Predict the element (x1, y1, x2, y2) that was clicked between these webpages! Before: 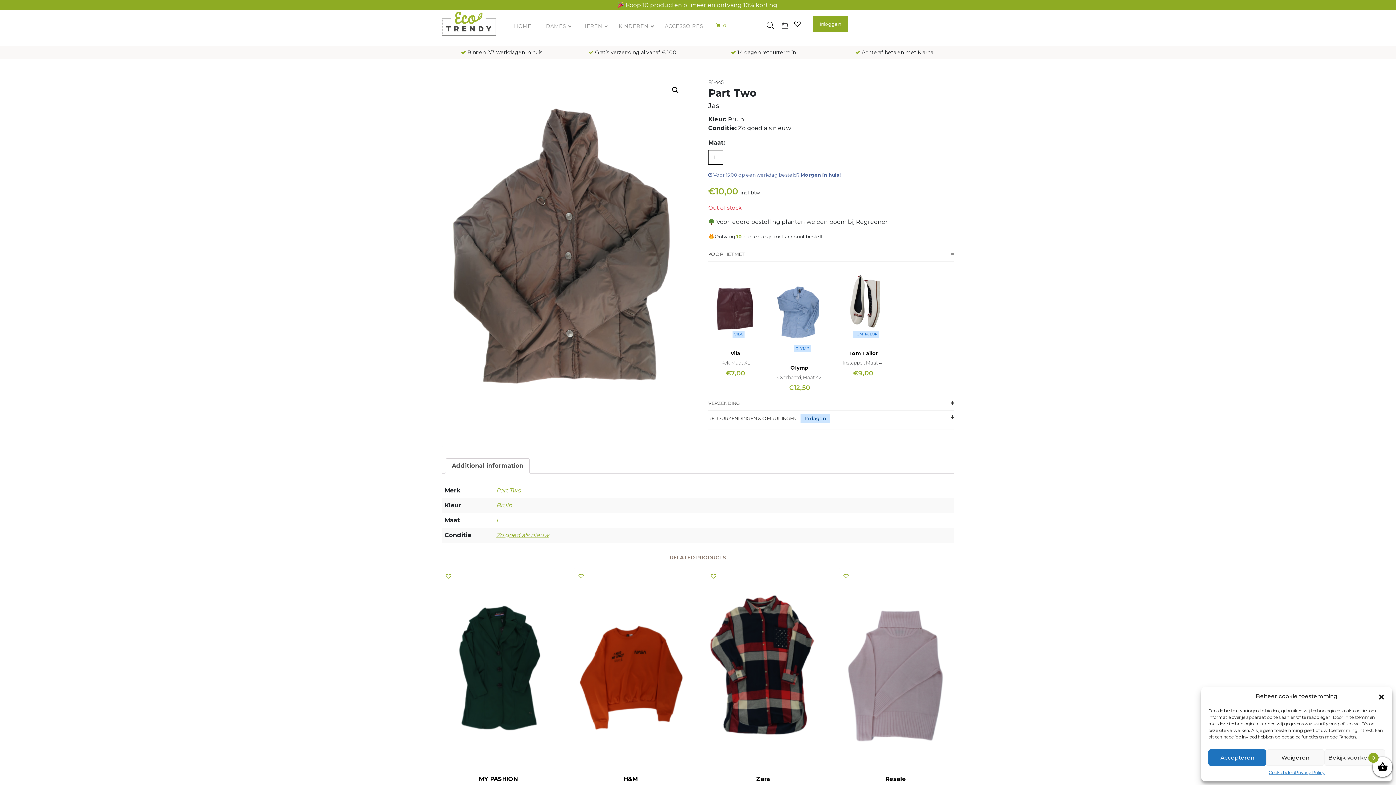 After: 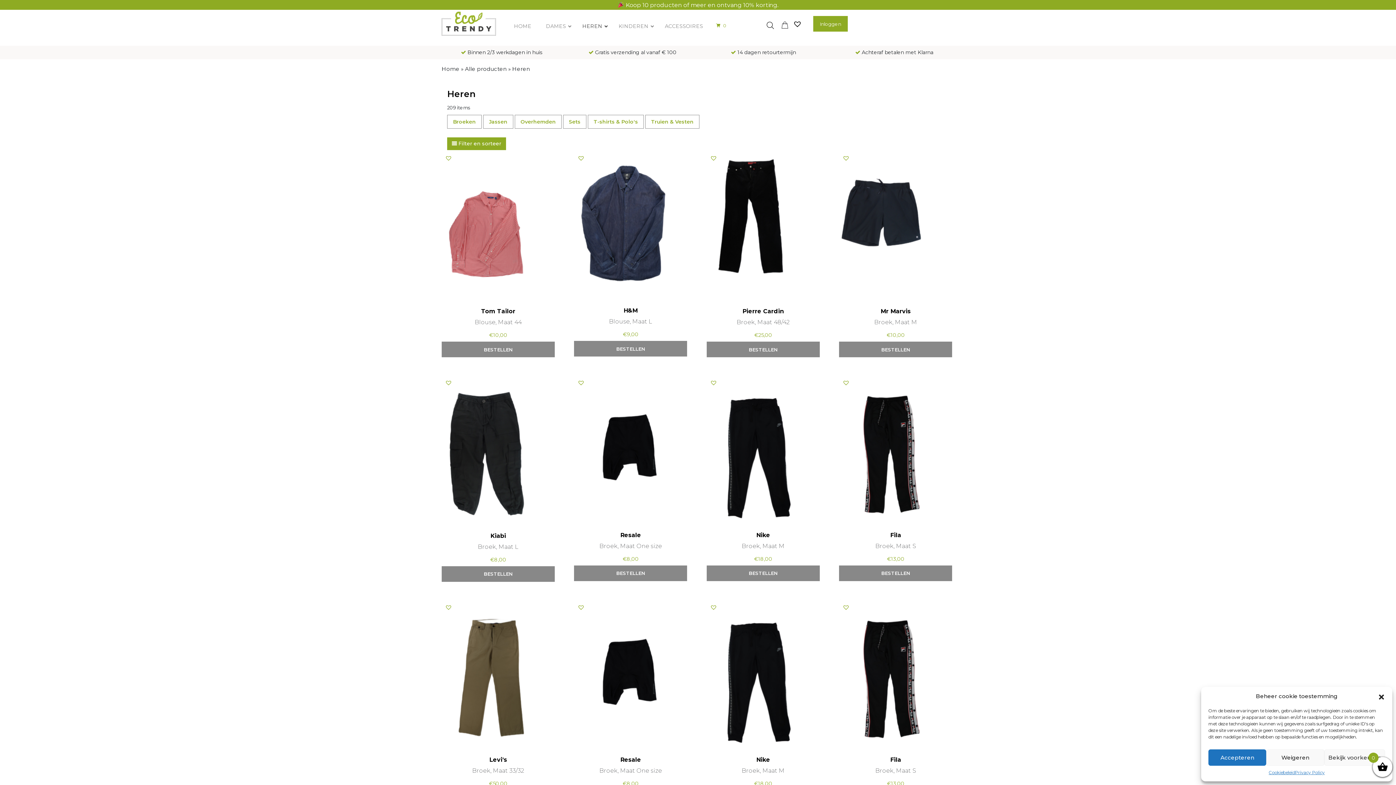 Action: bbox: (575, 17, 611, 34) label: HEREN